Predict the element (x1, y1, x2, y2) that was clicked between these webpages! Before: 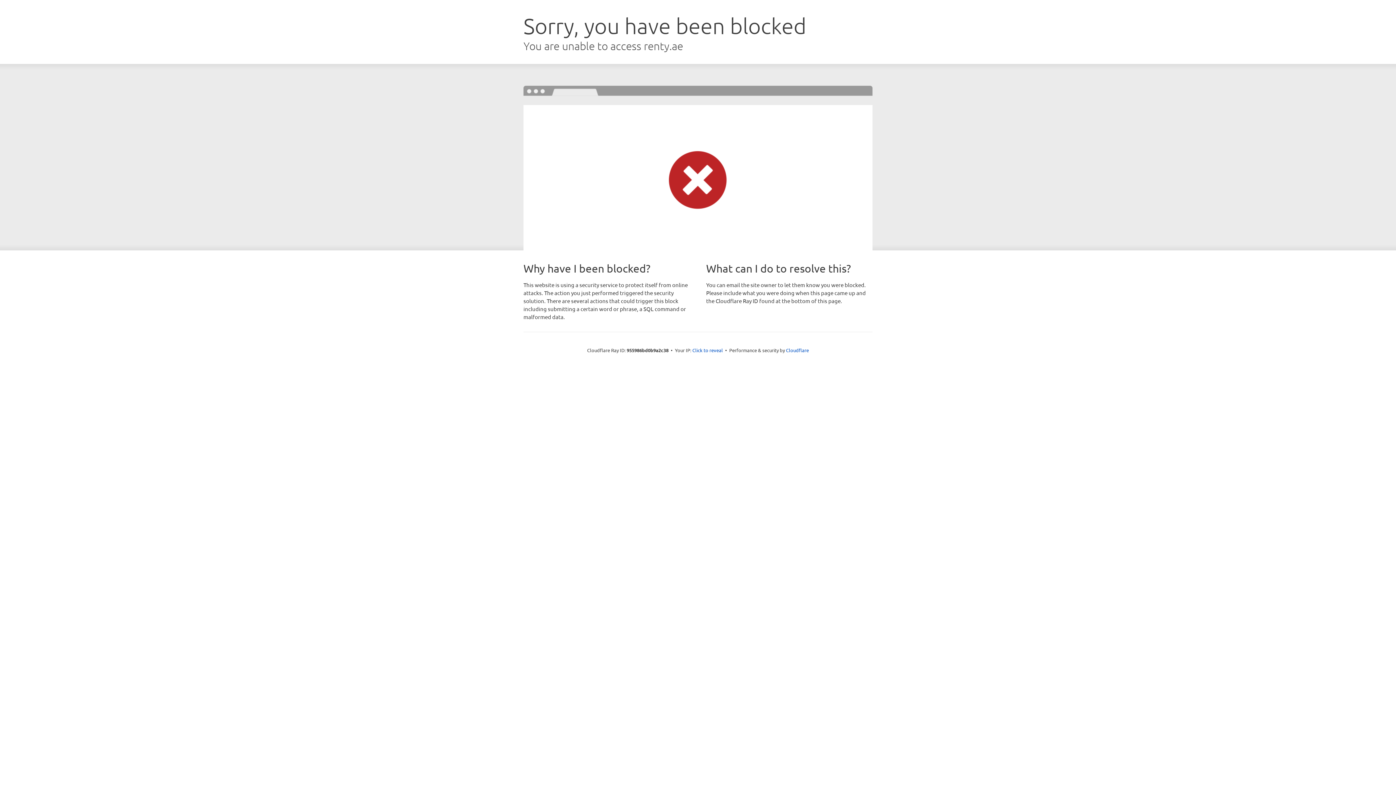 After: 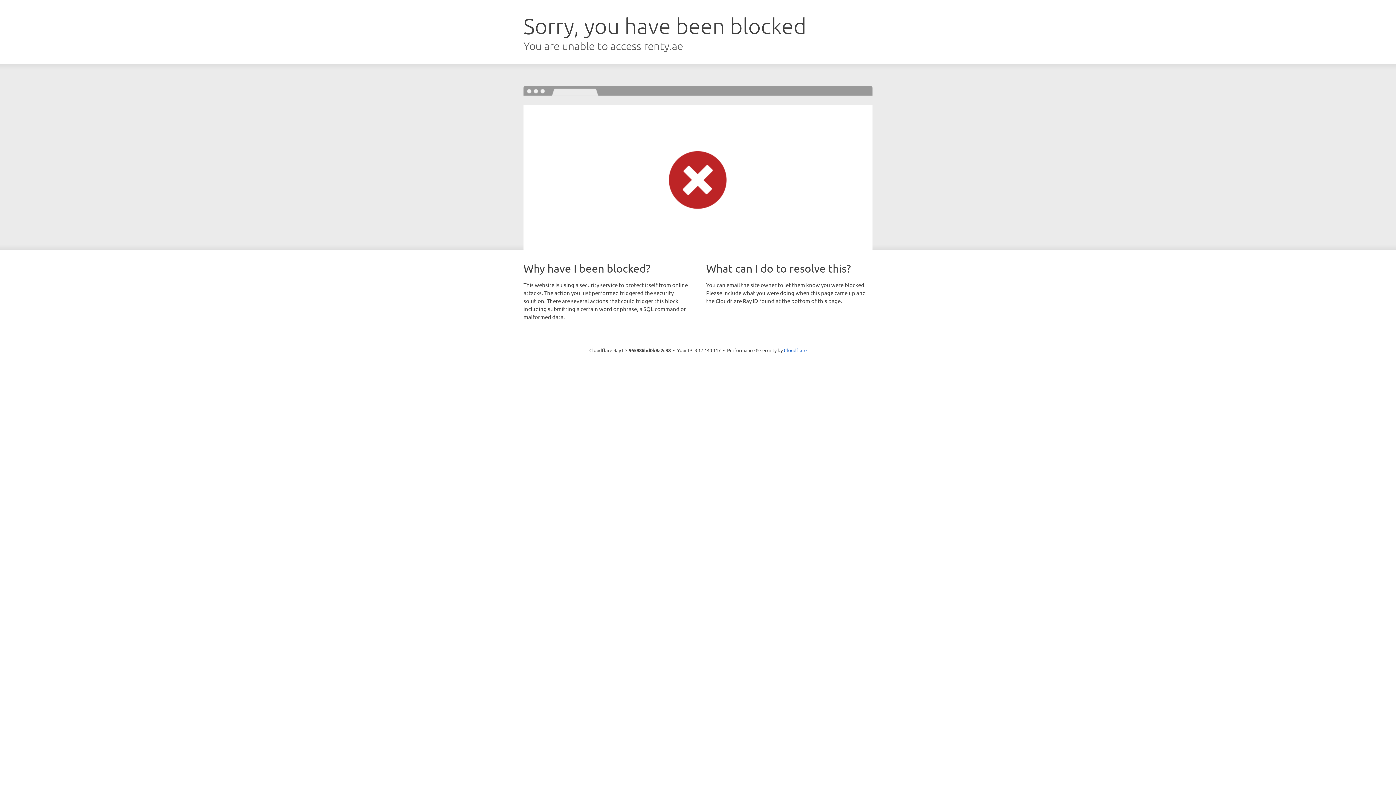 Action: bbox: (692, 346, 723, 353) label: Click to reveal